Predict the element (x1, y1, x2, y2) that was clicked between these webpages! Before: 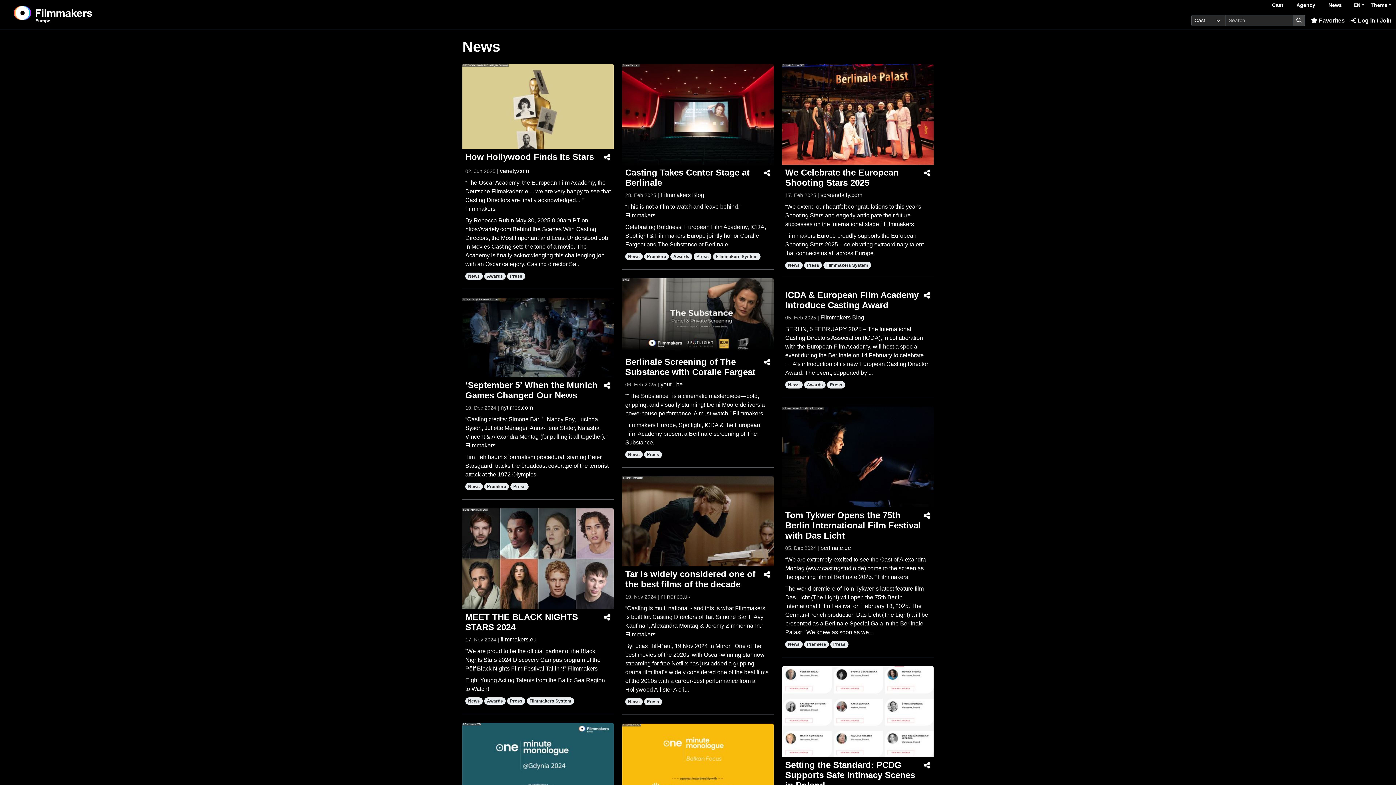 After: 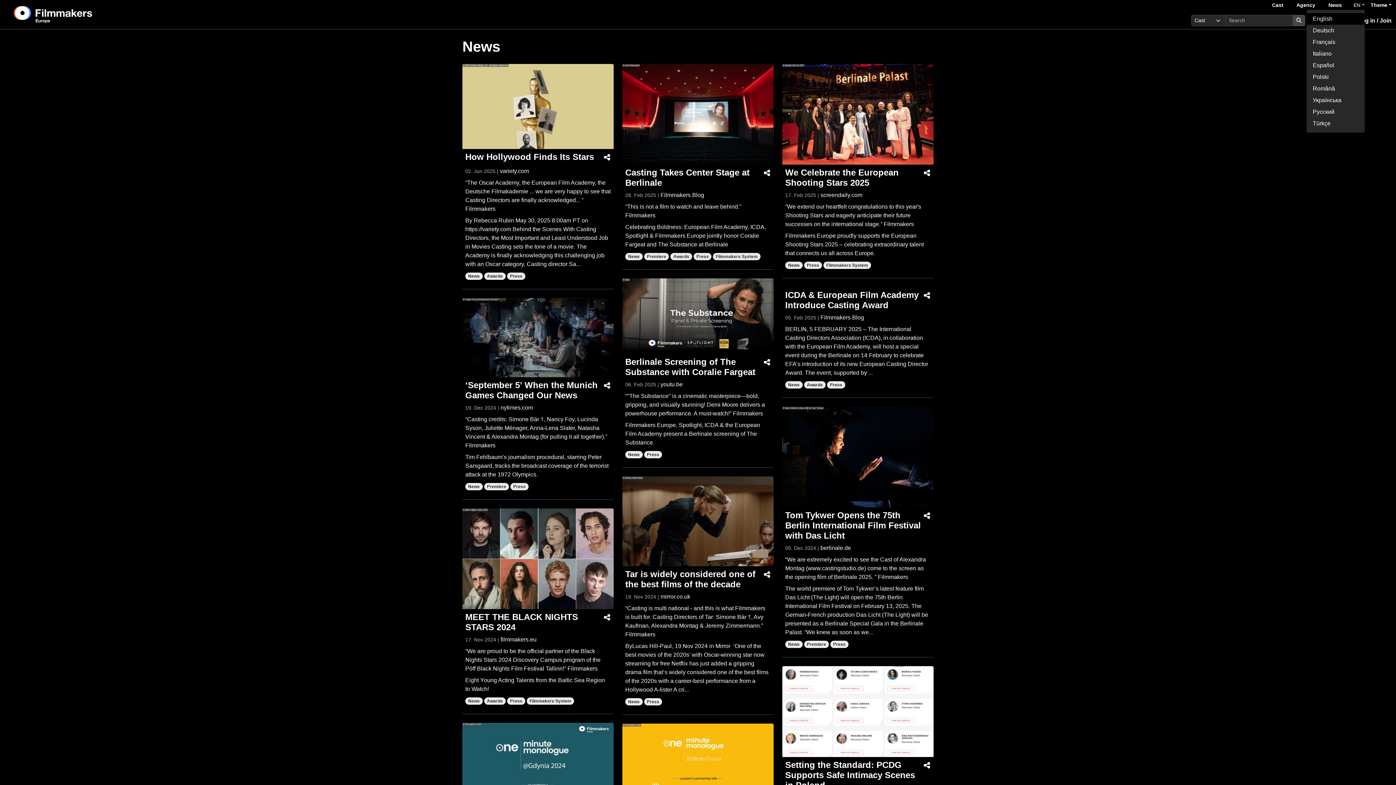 Action: bbox: (1353, 1, 1365, 9) label: EN